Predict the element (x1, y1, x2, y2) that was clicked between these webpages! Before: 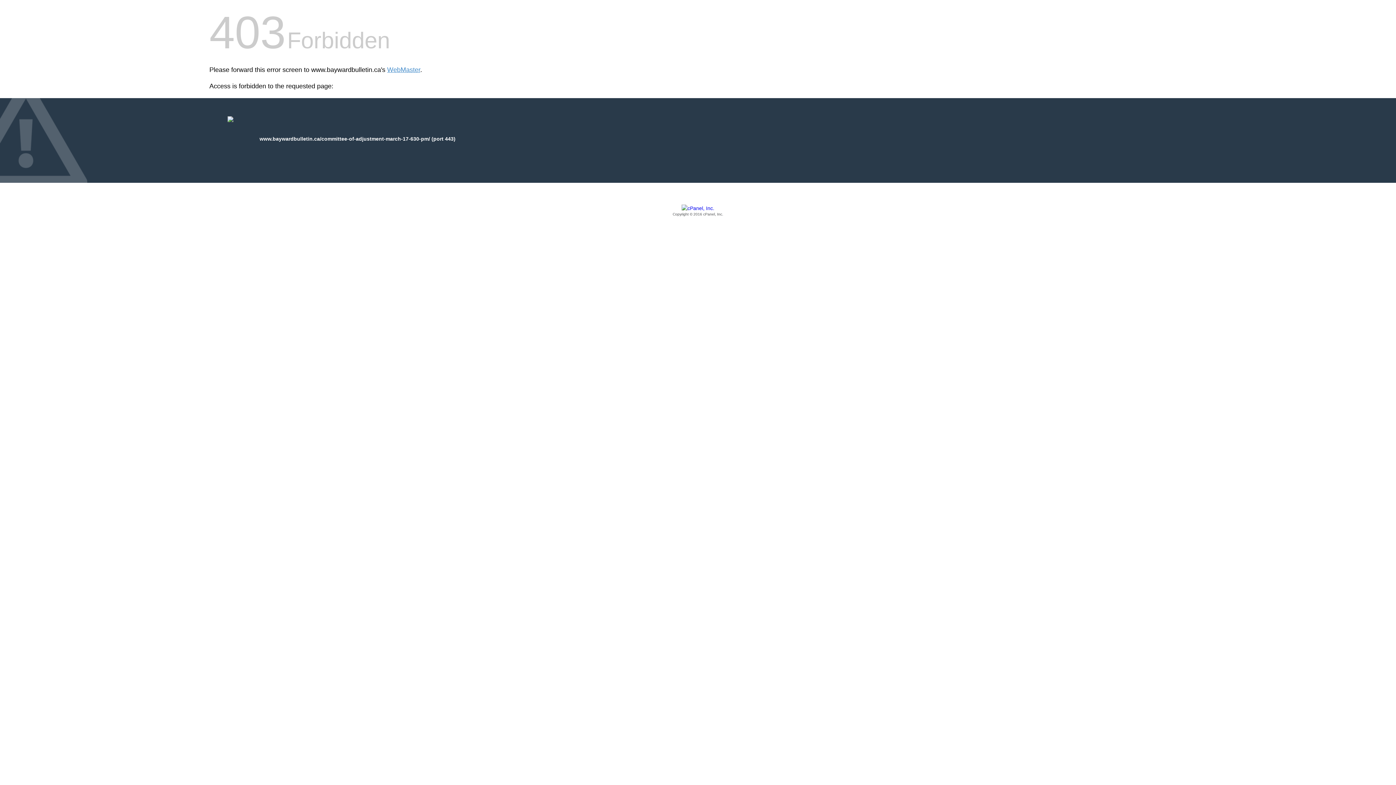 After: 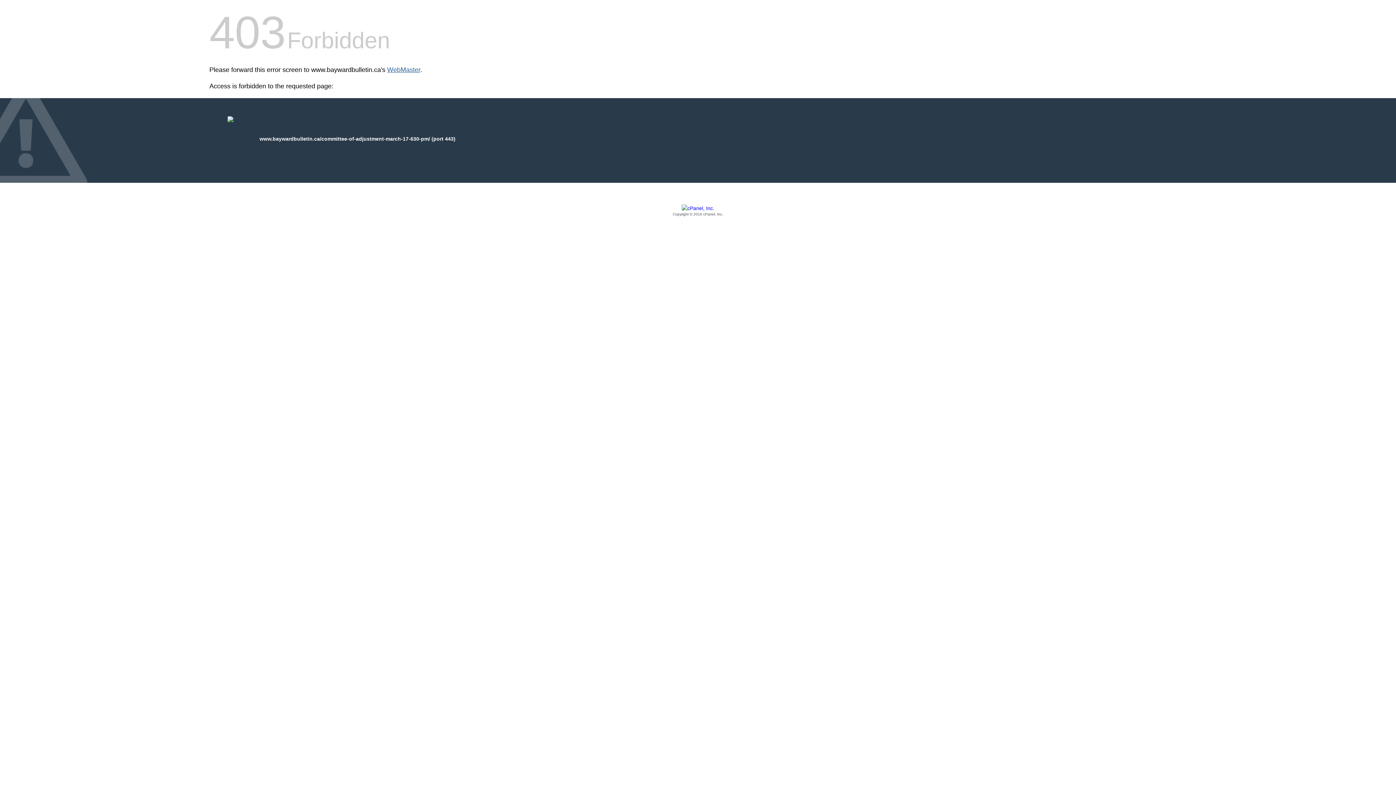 Action: bbox: (387, 66, 420, 73) label: WebMaster